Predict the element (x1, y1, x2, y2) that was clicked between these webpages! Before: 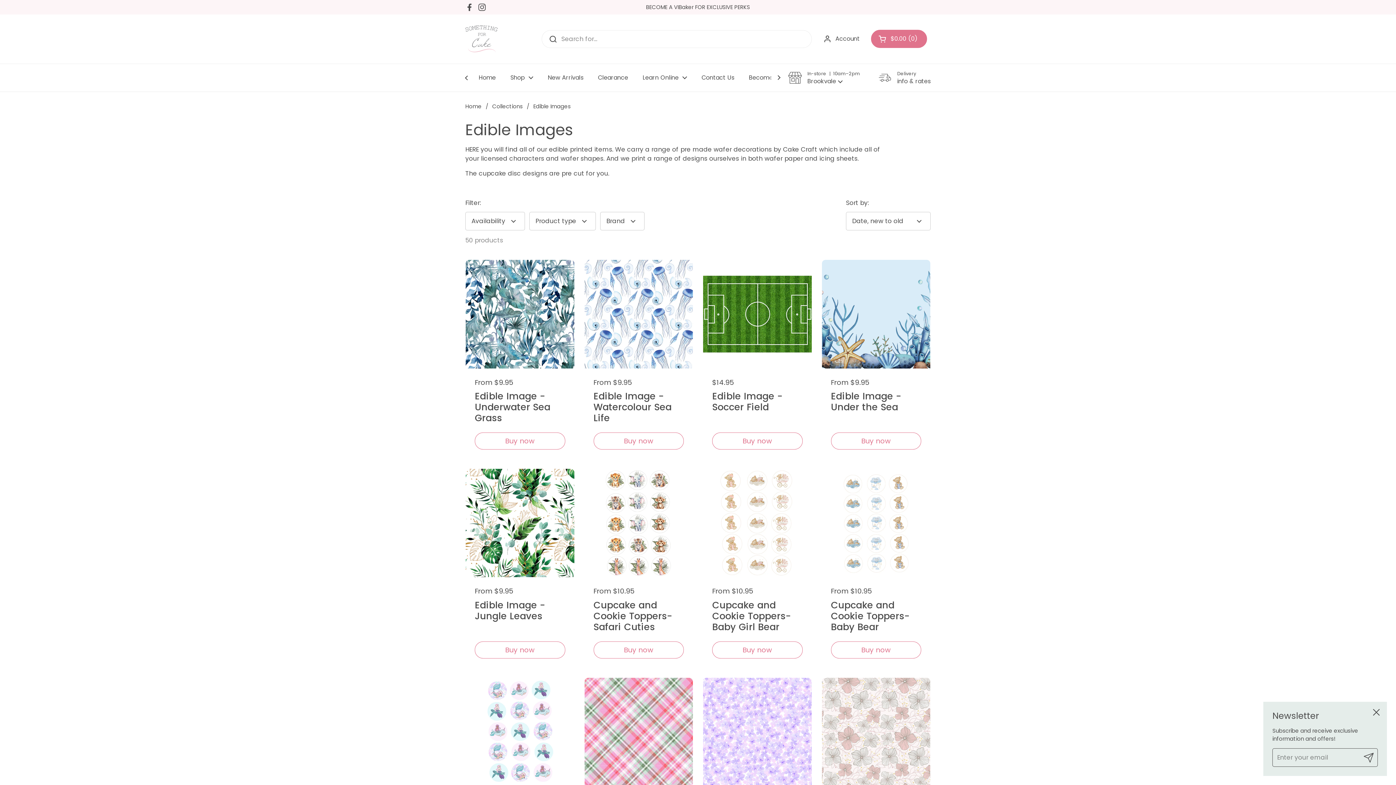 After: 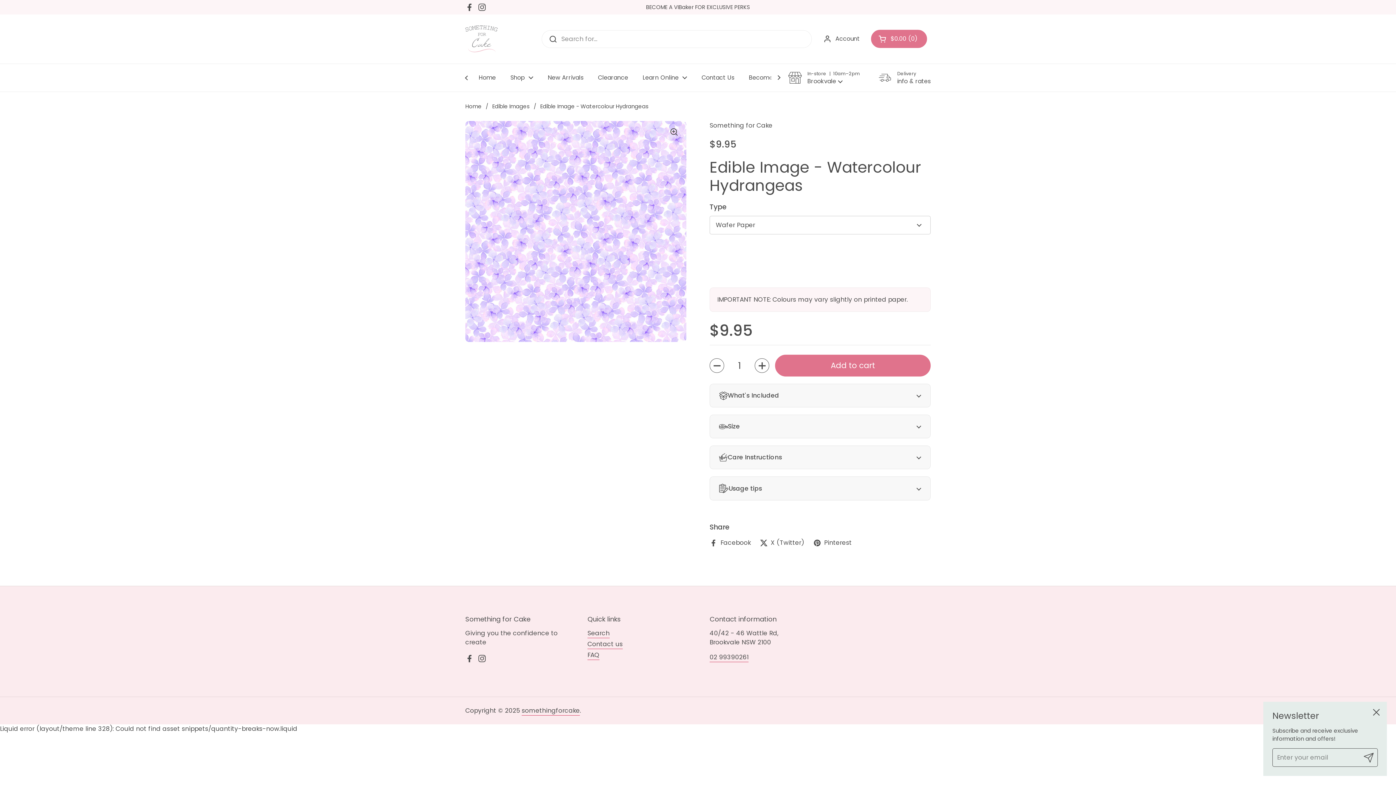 Action: bbox: (703, 678, 811, 786)